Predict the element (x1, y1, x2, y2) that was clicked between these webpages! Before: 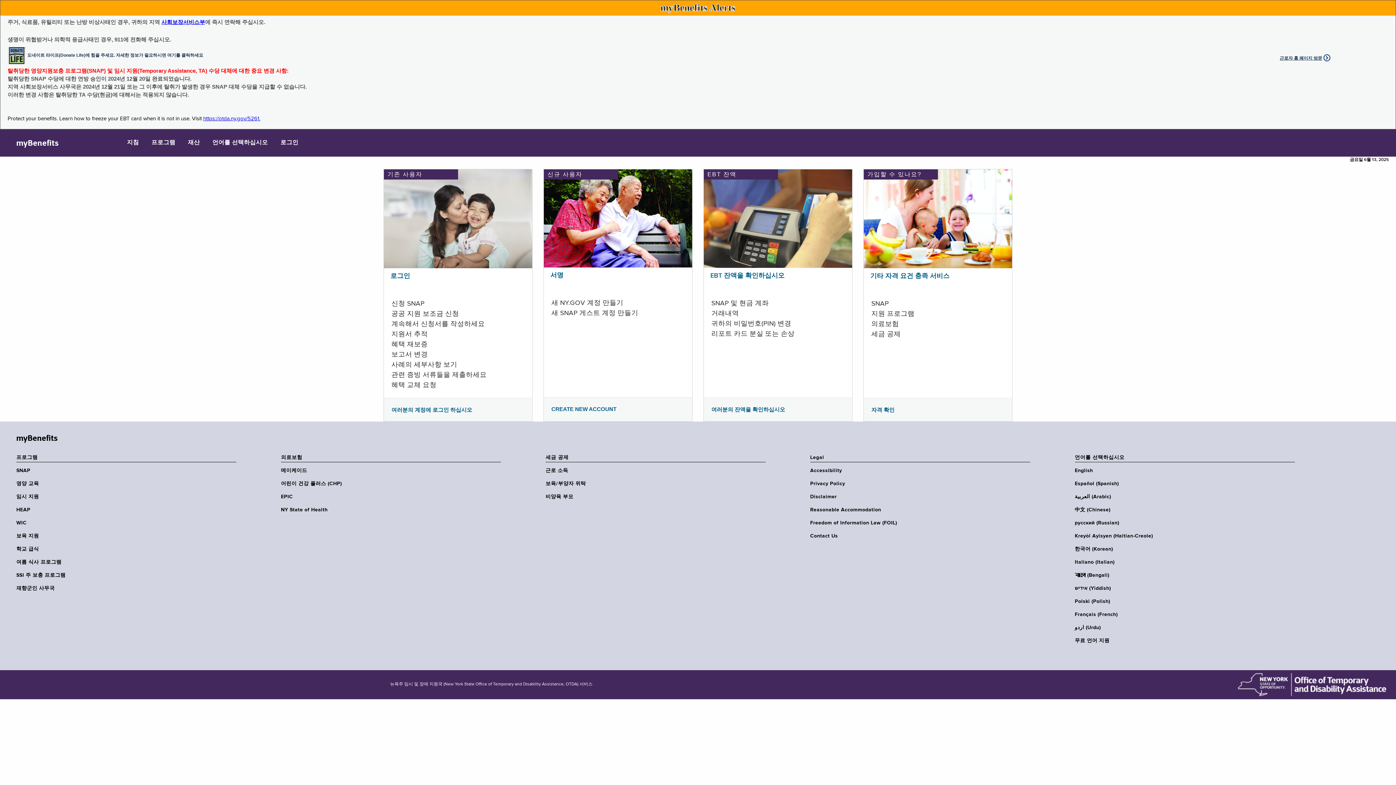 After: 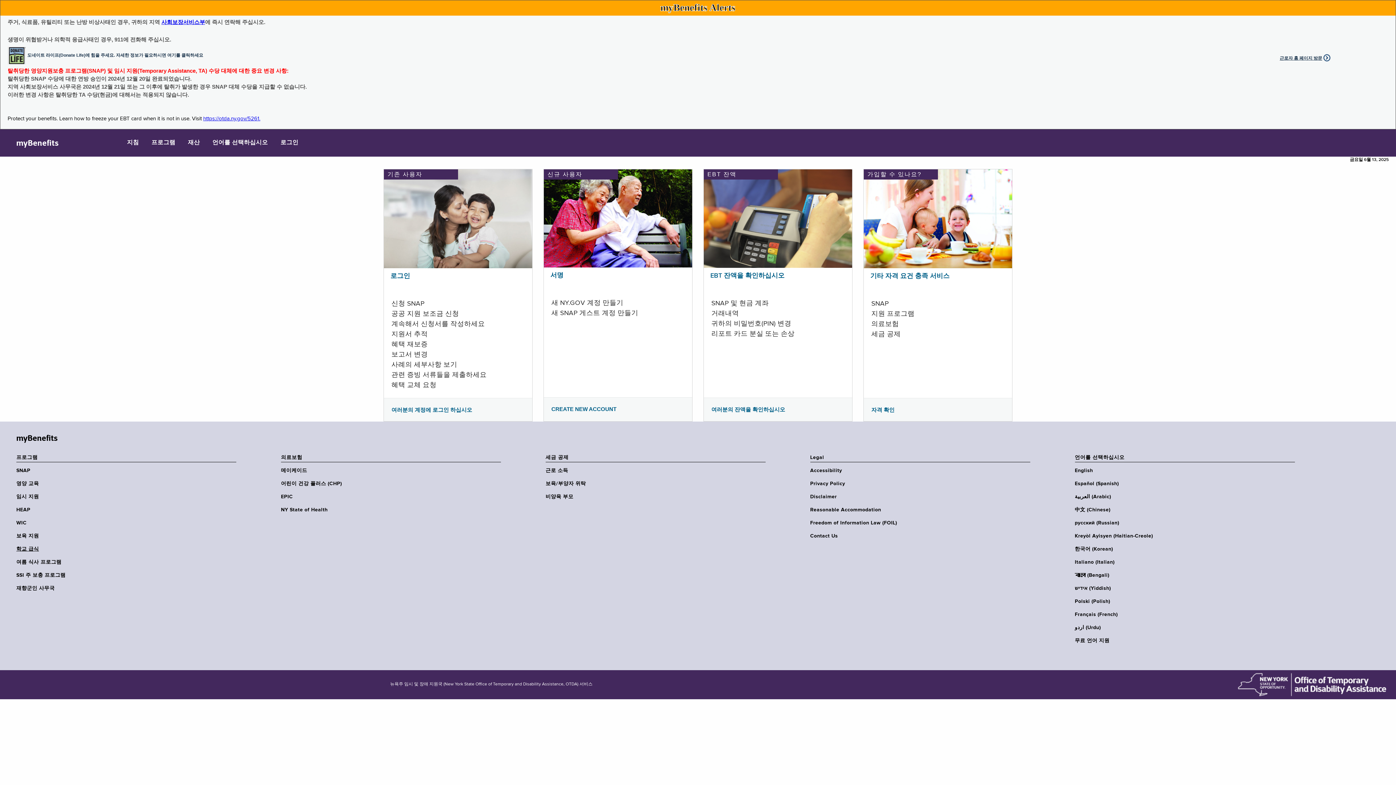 Action: label: 학교 급식 bbox: (16, 546, 240, 552)